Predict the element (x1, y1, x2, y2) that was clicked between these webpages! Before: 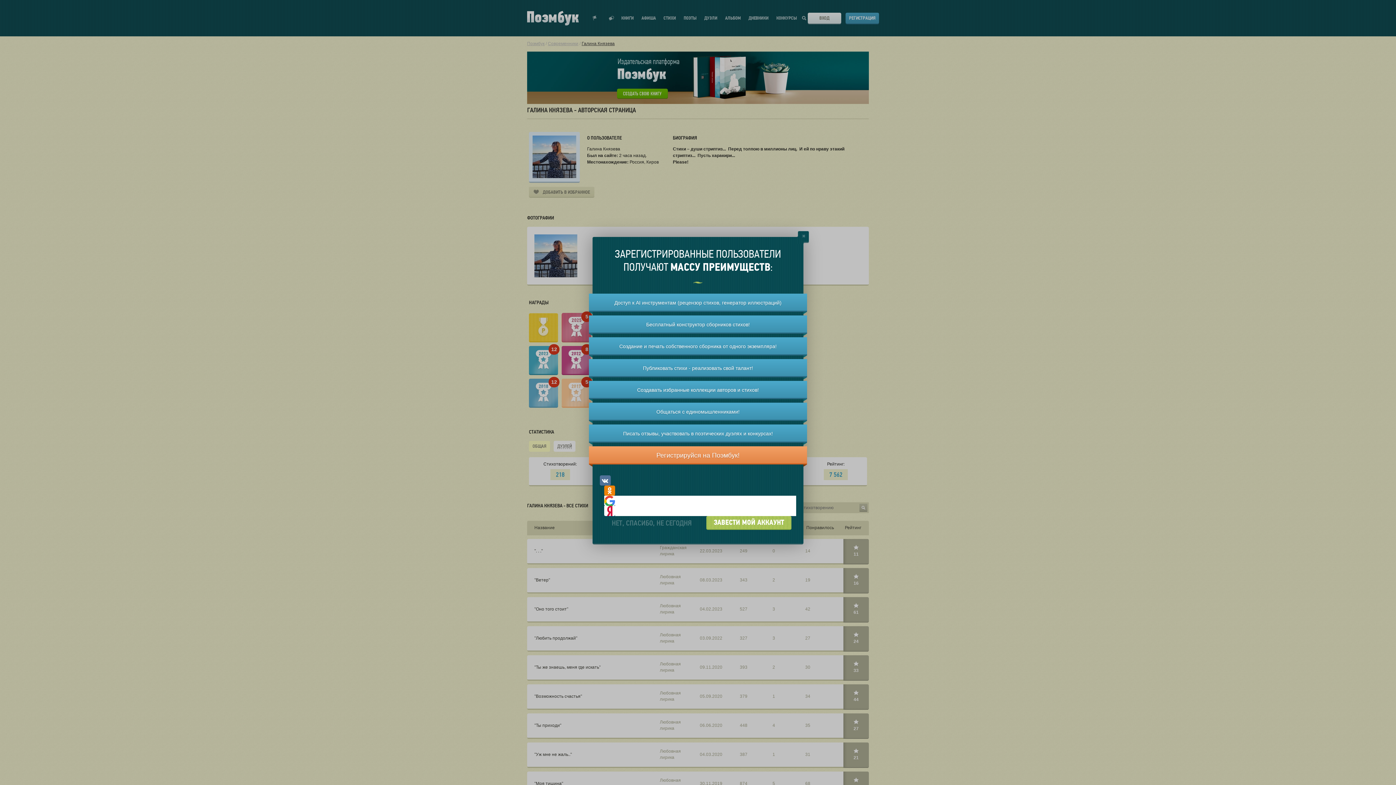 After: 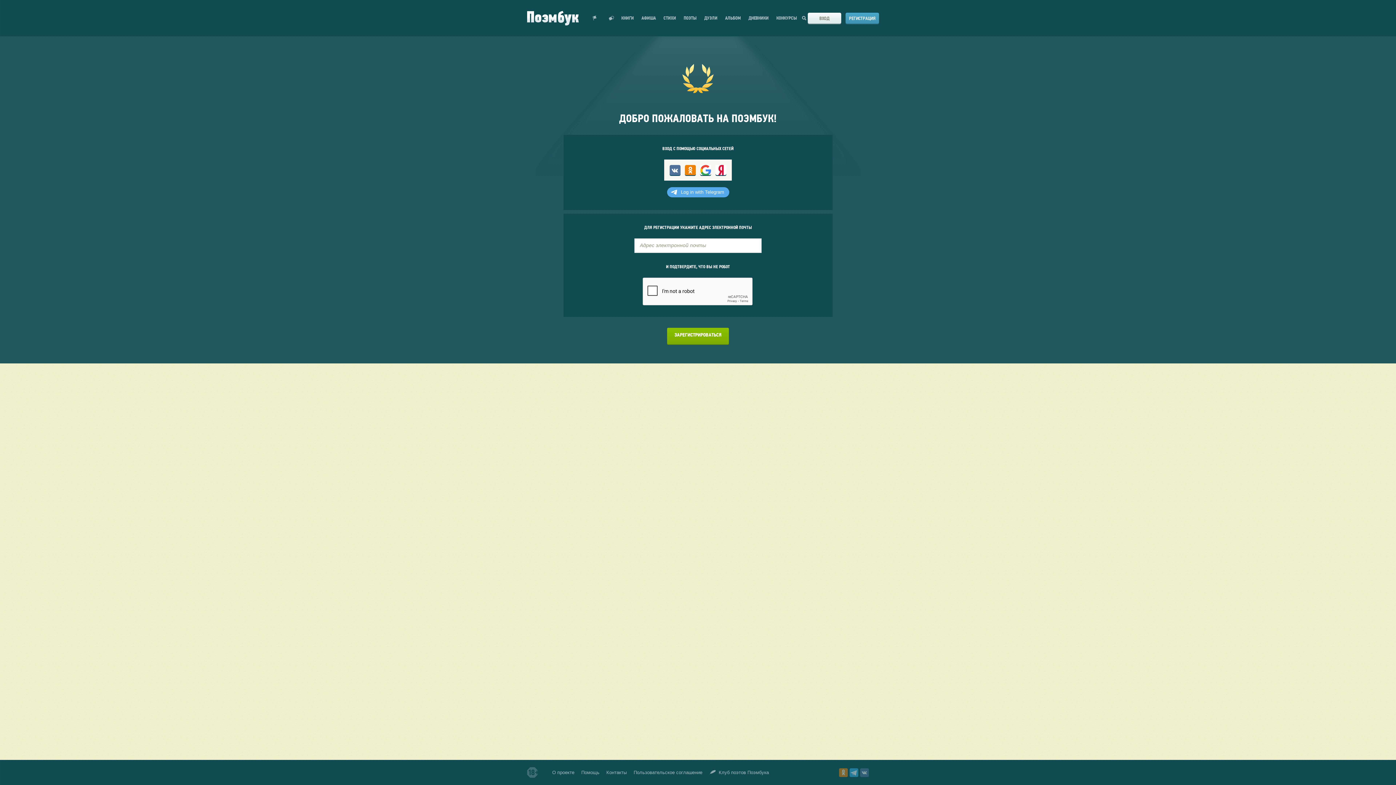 Action: bbox: (706, 516, 791, 522) label: ЗАВЕСТИ МОЙ АККАУНТ